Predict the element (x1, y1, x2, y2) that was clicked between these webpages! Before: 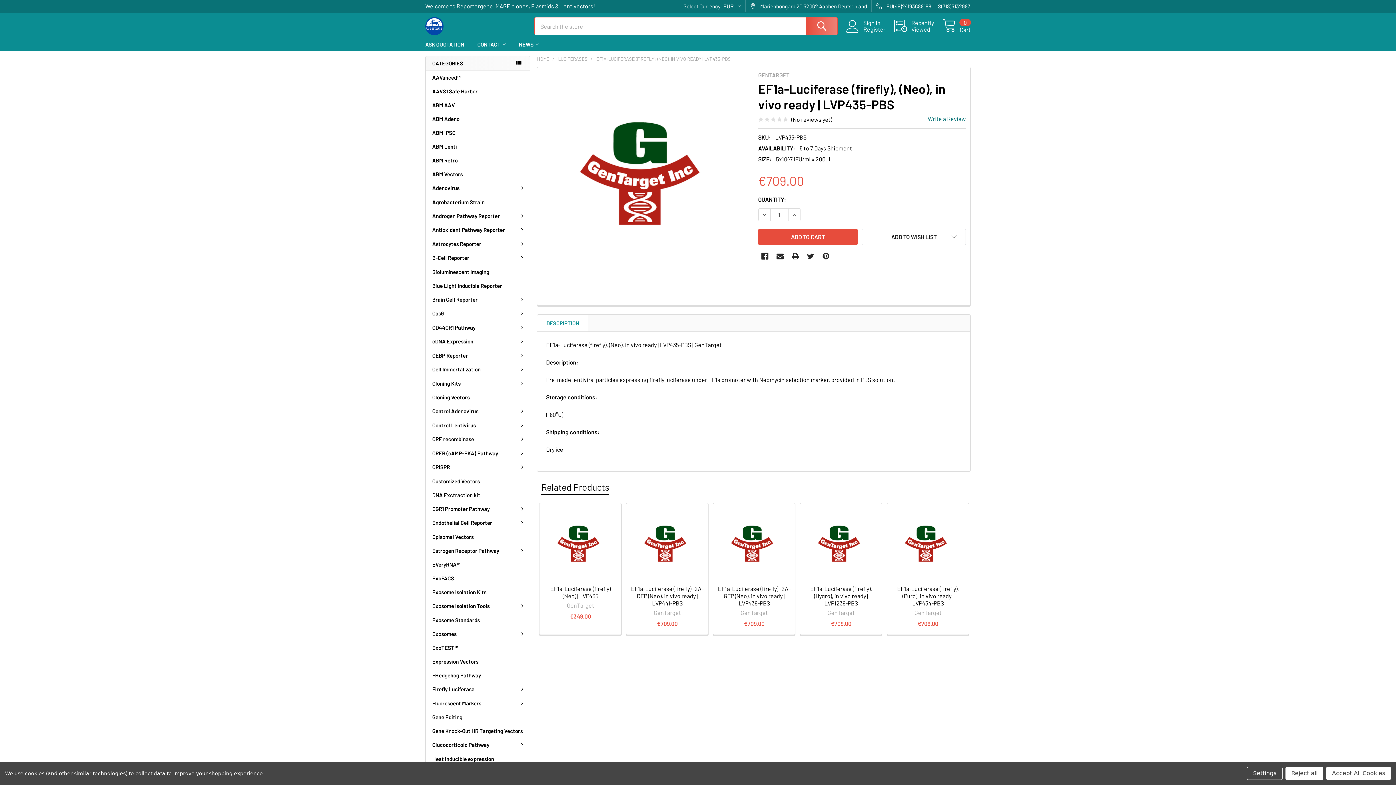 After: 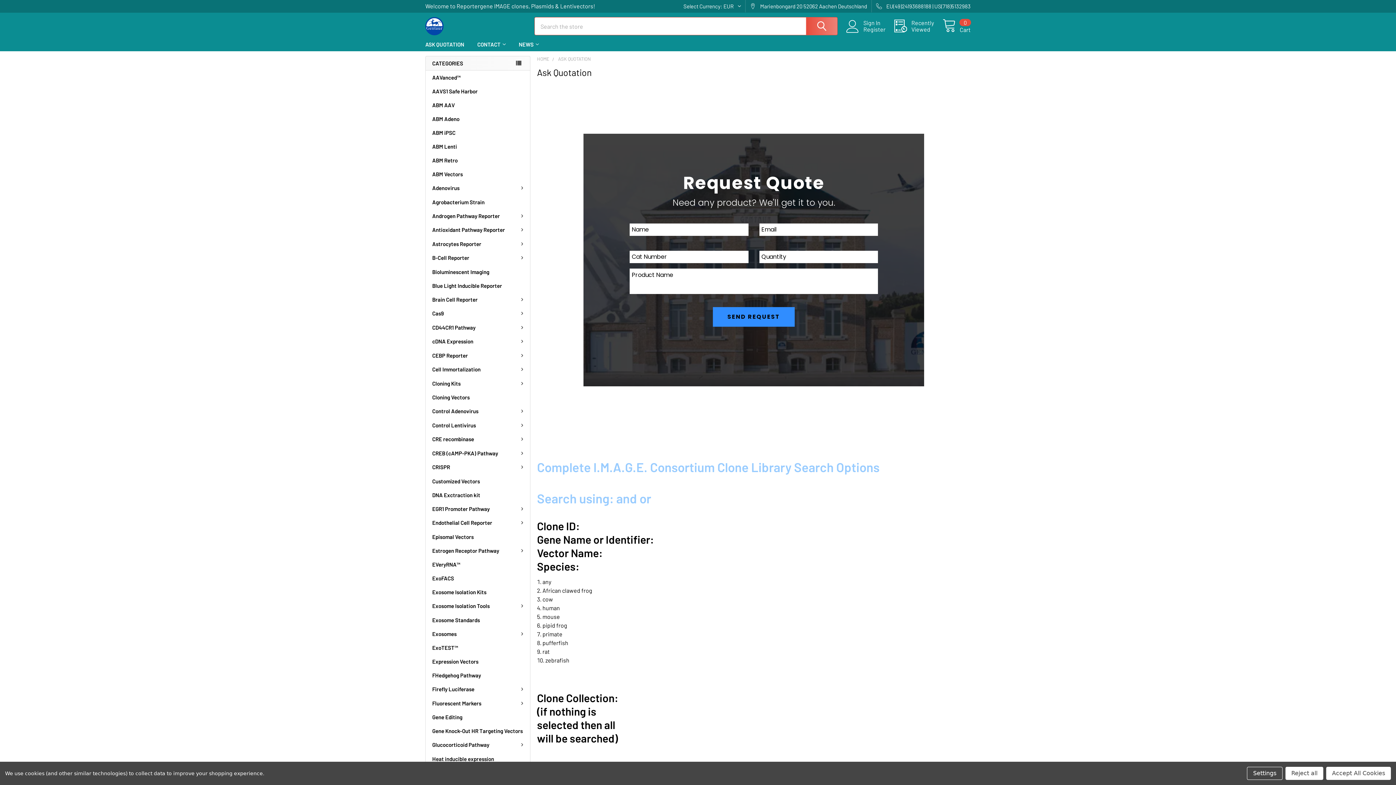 Action: bbox: (418, 37, 470, 51) label: ASK QUOTATION